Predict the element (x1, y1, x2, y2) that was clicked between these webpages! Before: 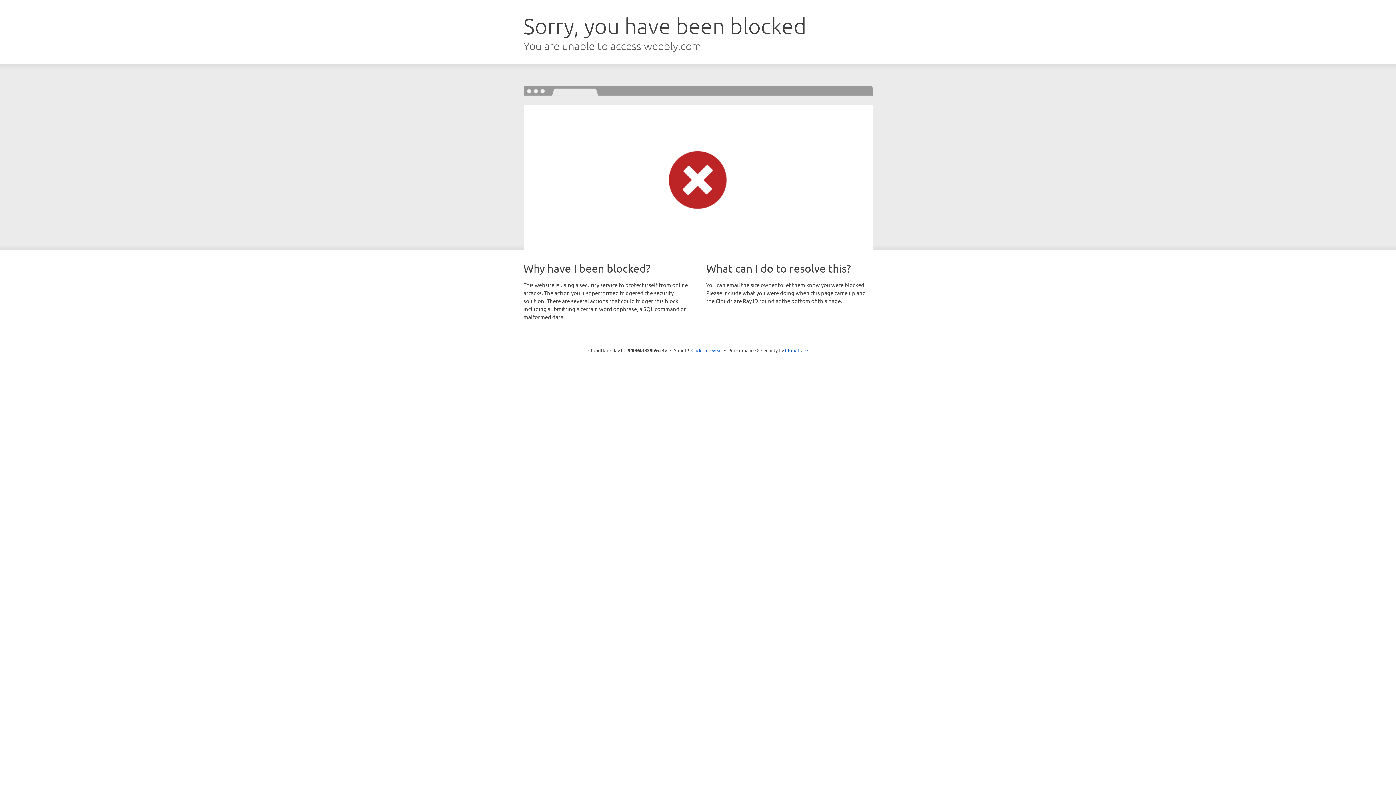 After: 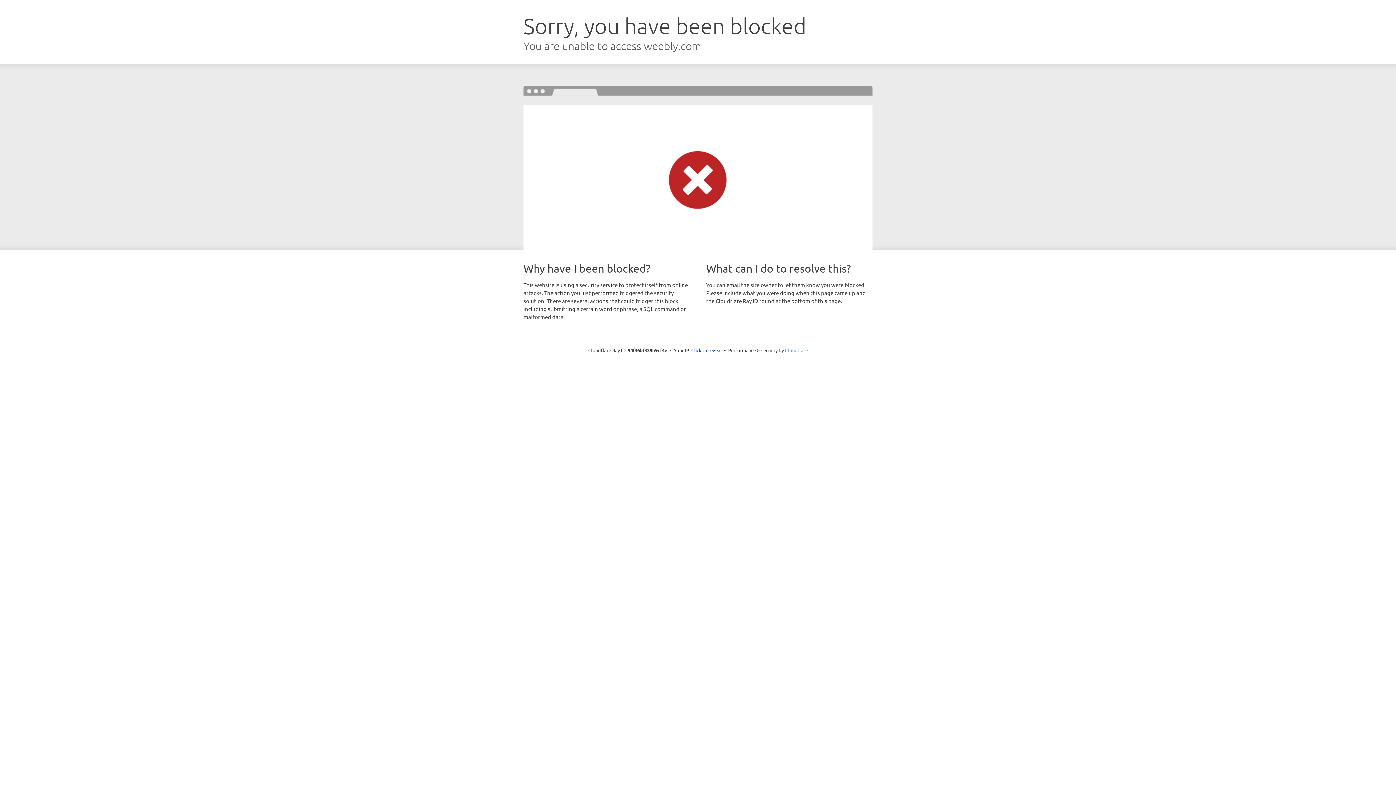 Action: bbox: (785, 347, 808, 353) label: Cloudflare